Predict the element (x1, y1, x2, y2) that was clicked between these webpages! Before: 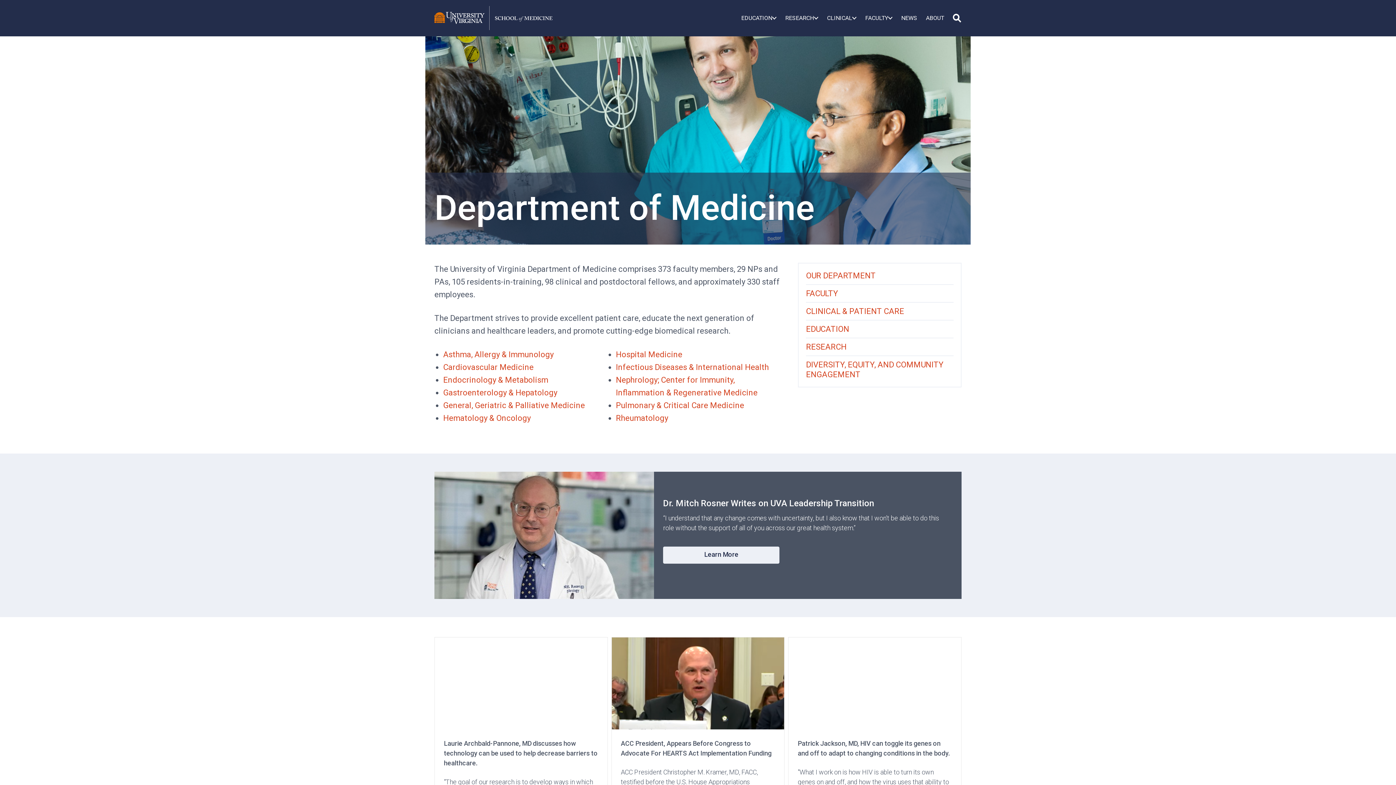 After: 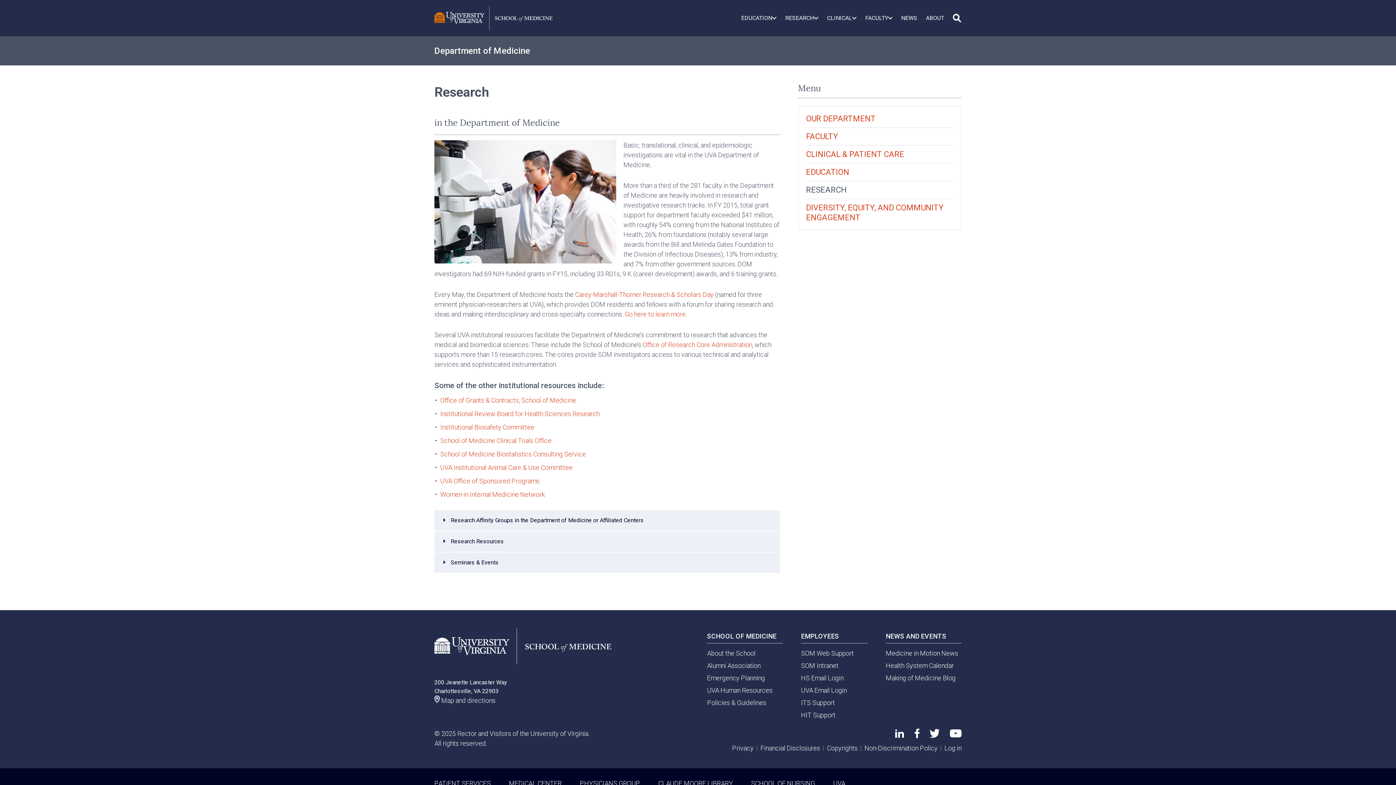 Action: bbox: (806, 338, 953, 355) label: RESEARCH